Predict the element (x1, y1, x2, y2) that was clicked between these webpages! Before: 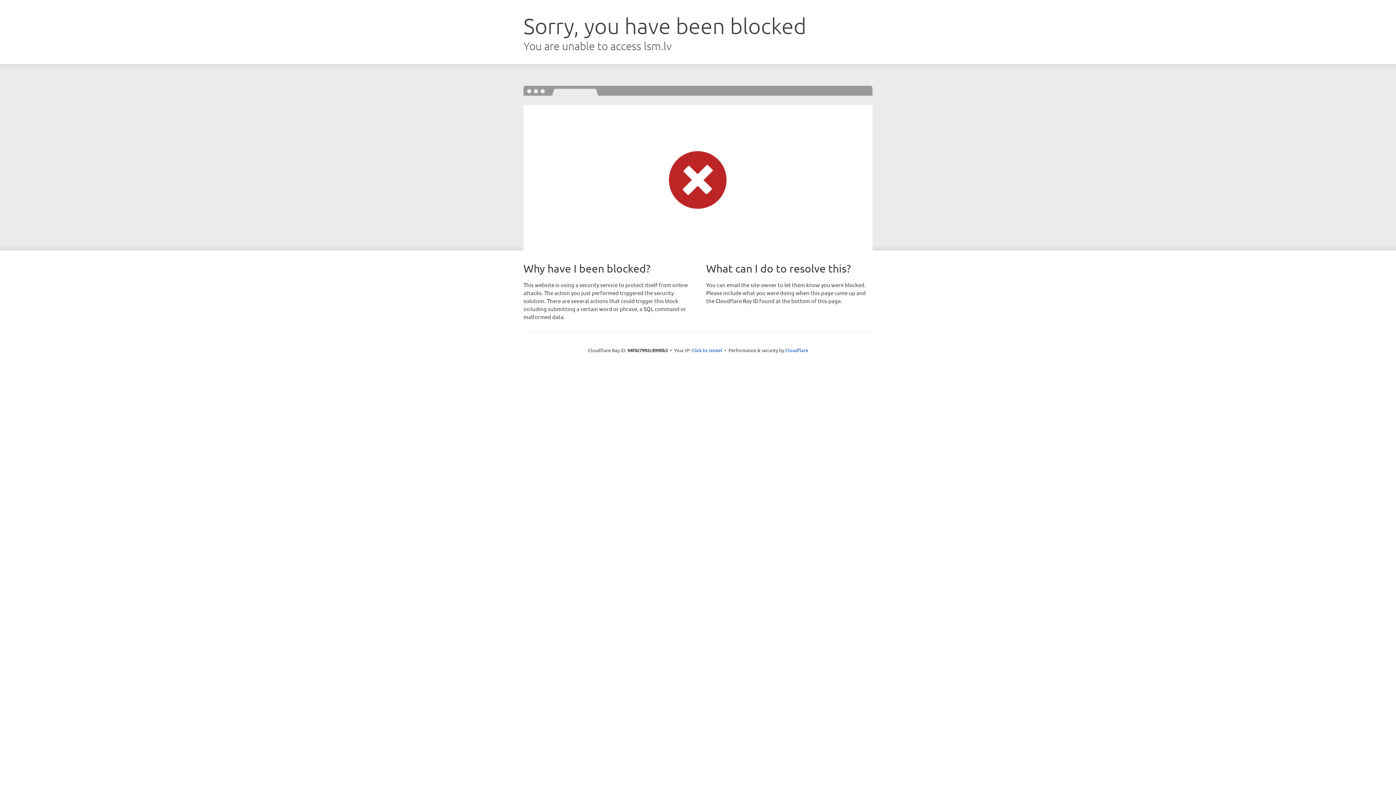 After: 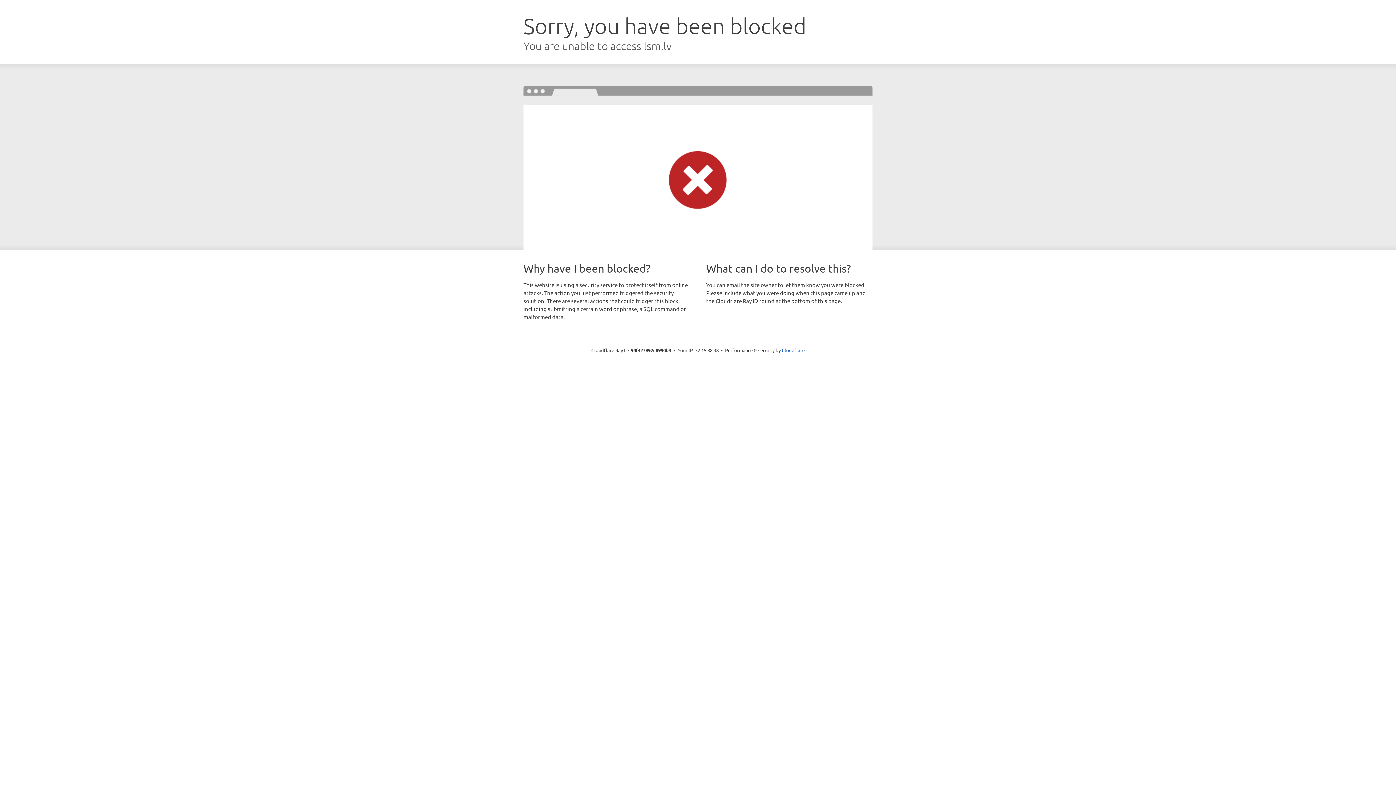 Action: bbox: (691, 346, 722, 353) label: Click to reveal